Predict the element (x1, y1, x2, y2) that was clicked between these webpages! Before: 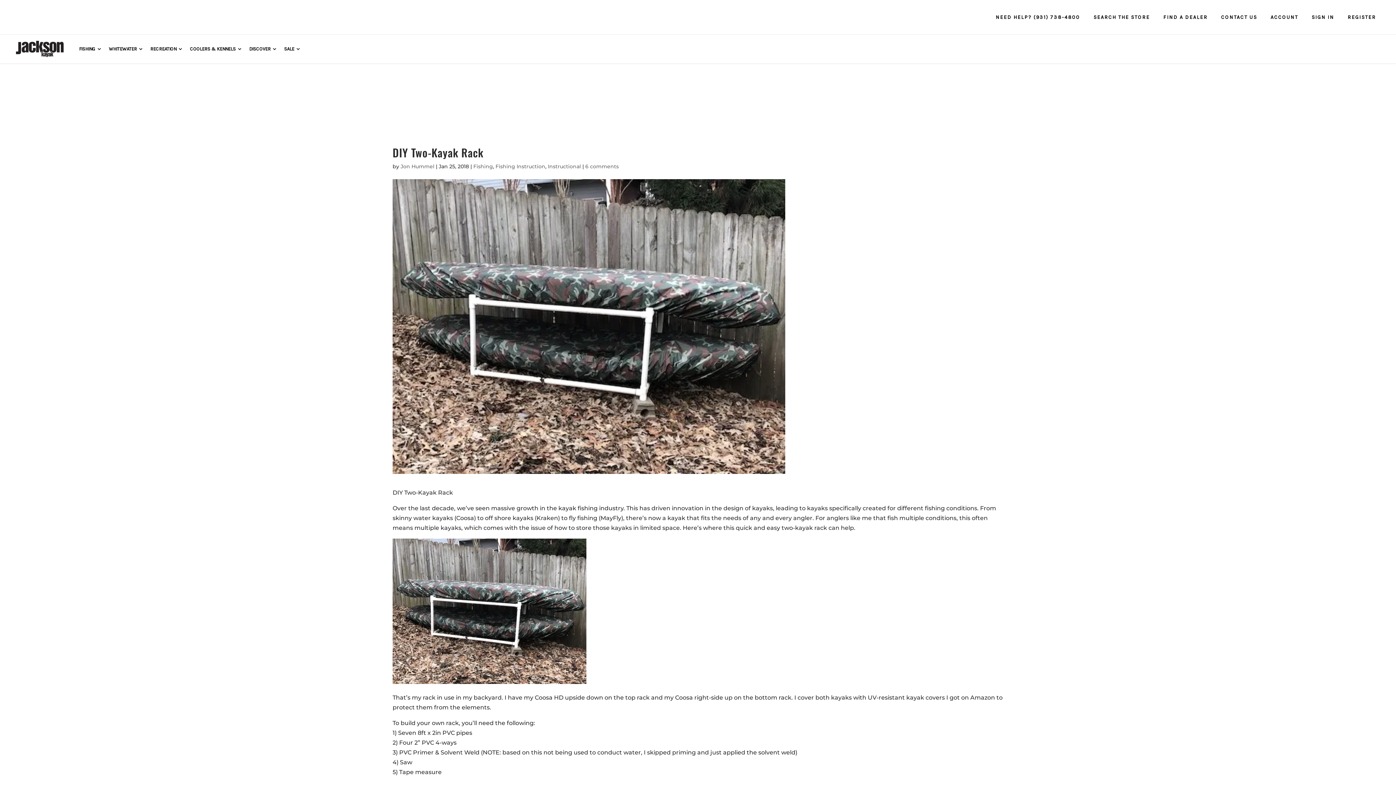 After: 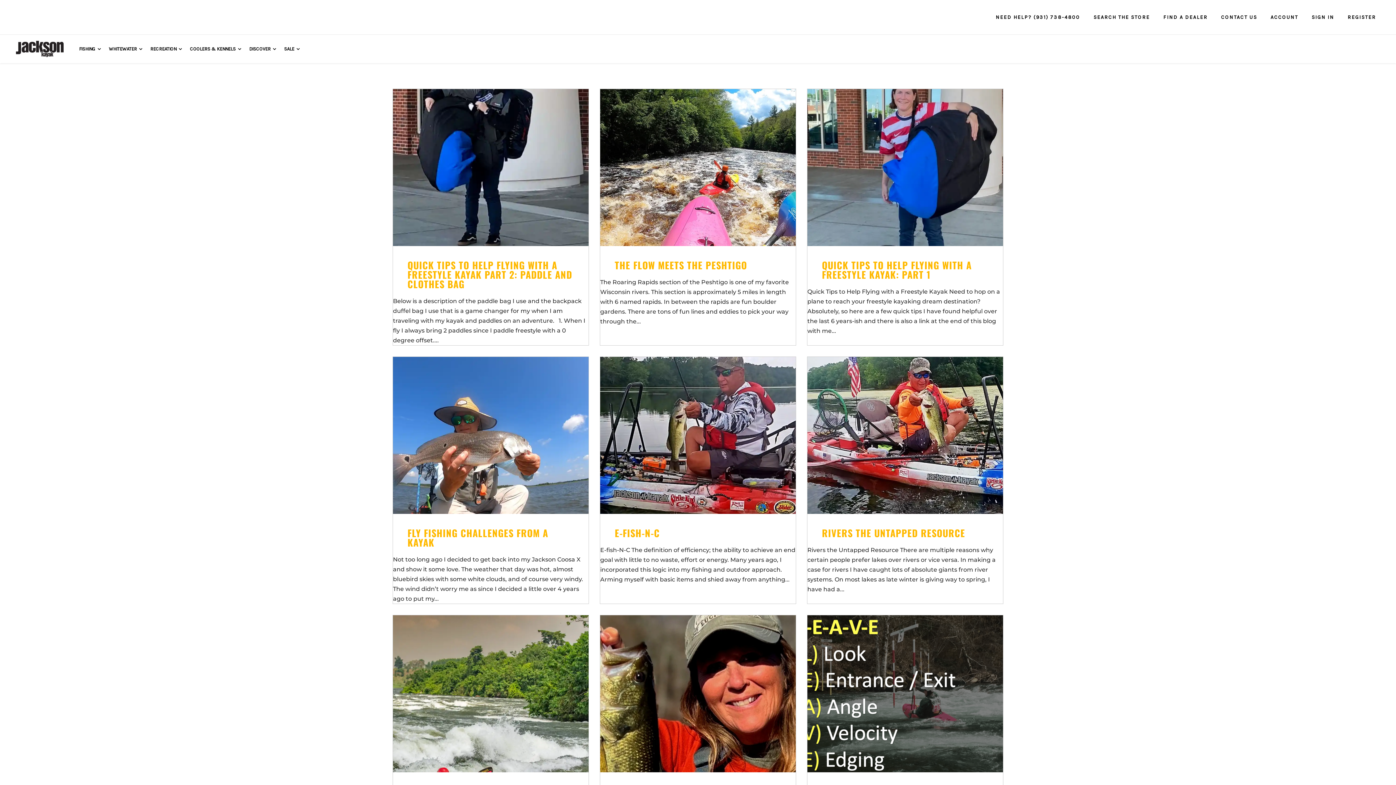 Action: bbox: (548, 163, 581, 169) label: Instructional